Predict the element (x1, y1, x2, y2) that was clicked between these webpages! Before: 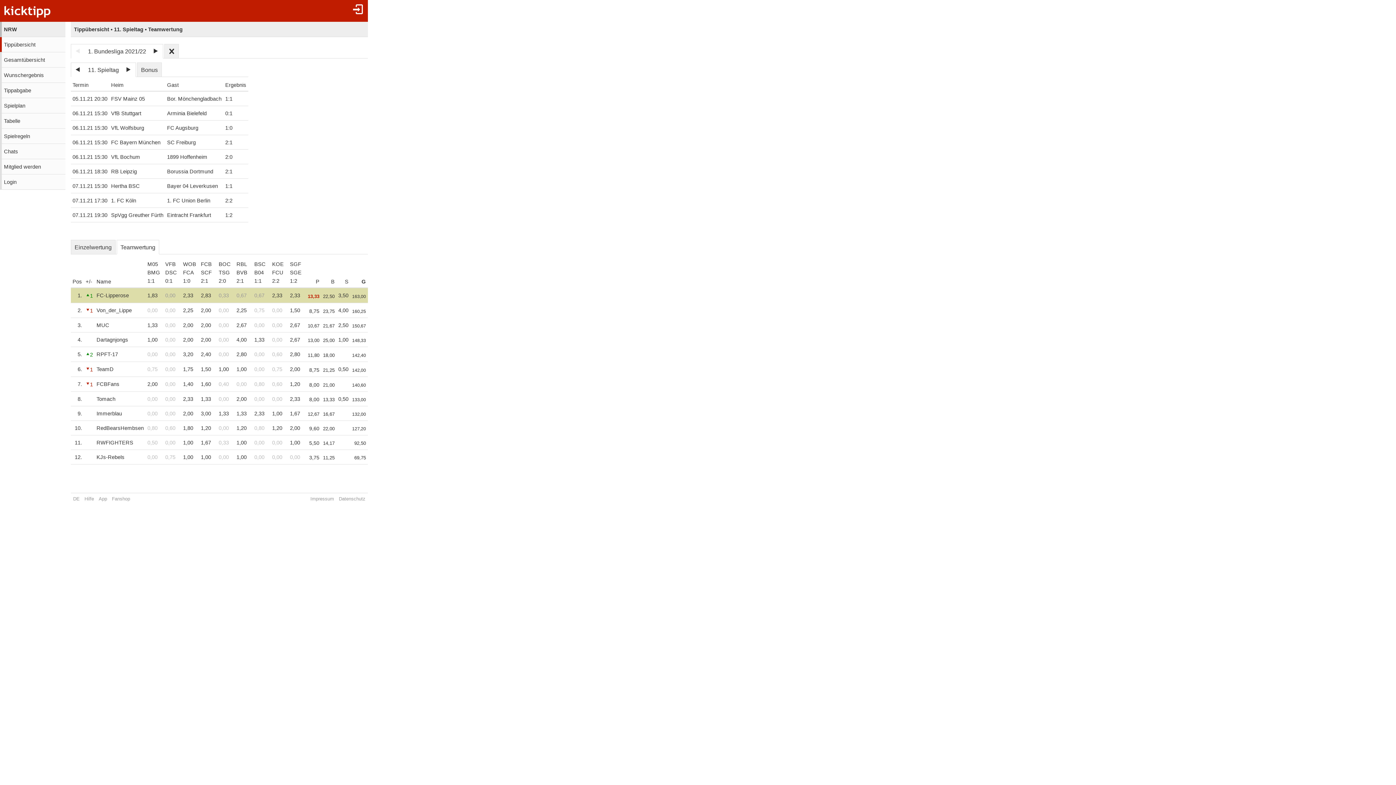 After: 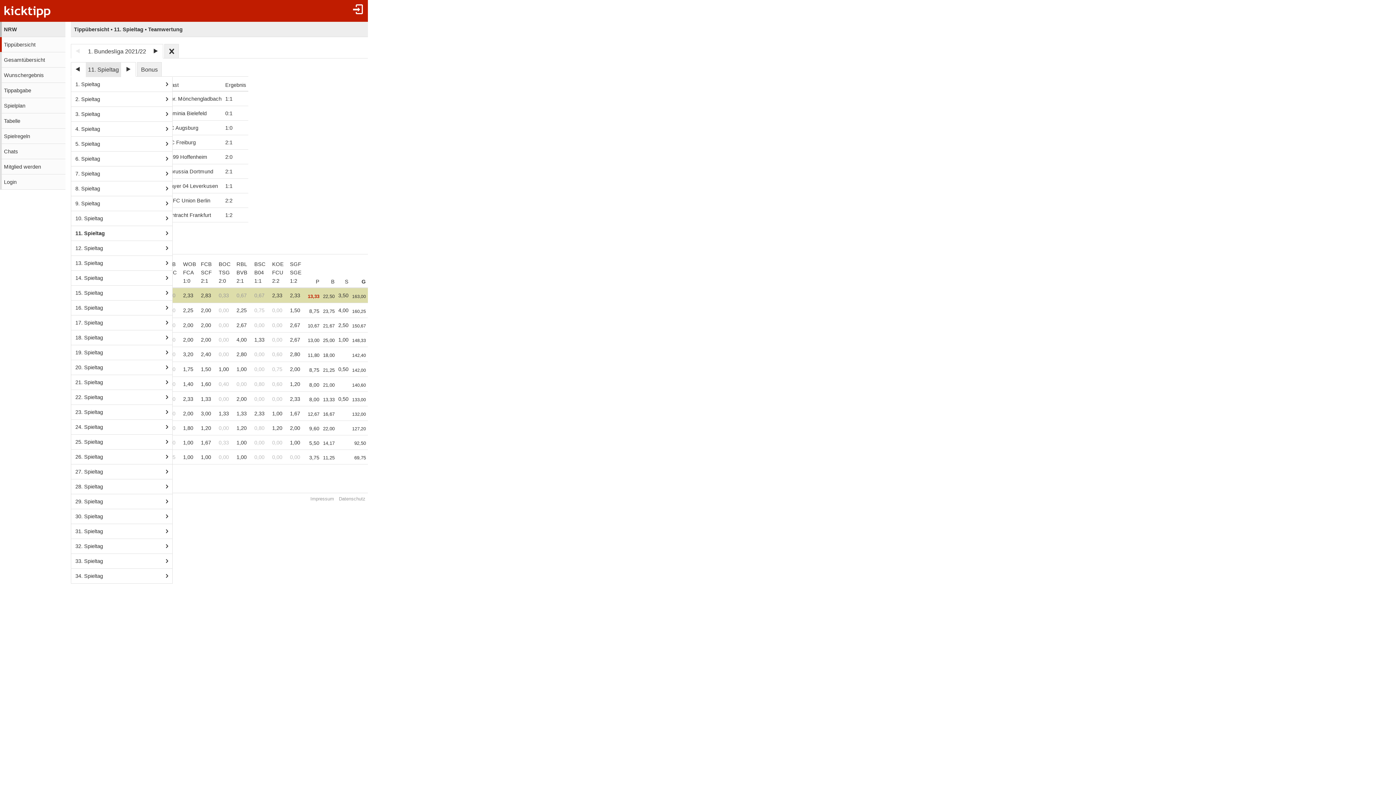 Action: label: 11. Spieltag bbox: (85, 62, 121, 77)